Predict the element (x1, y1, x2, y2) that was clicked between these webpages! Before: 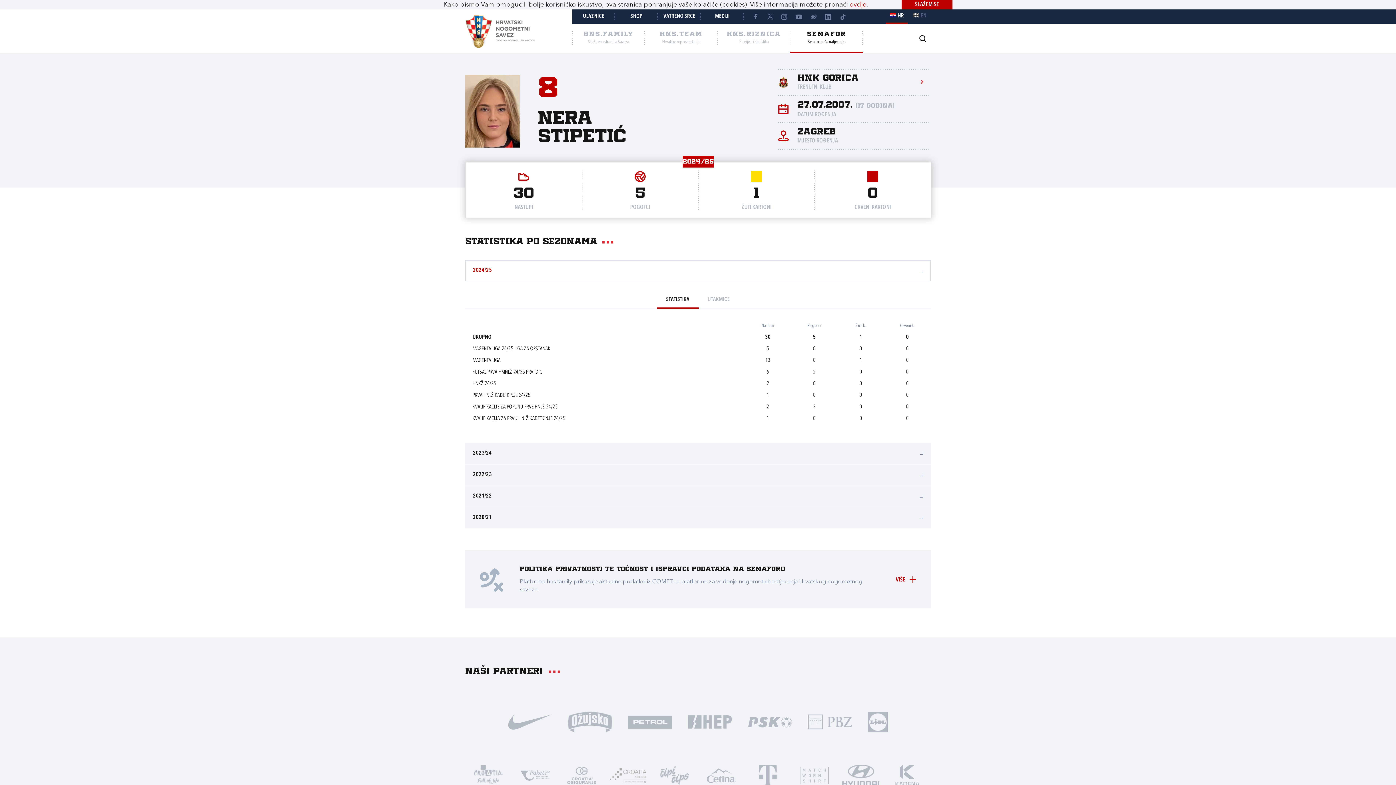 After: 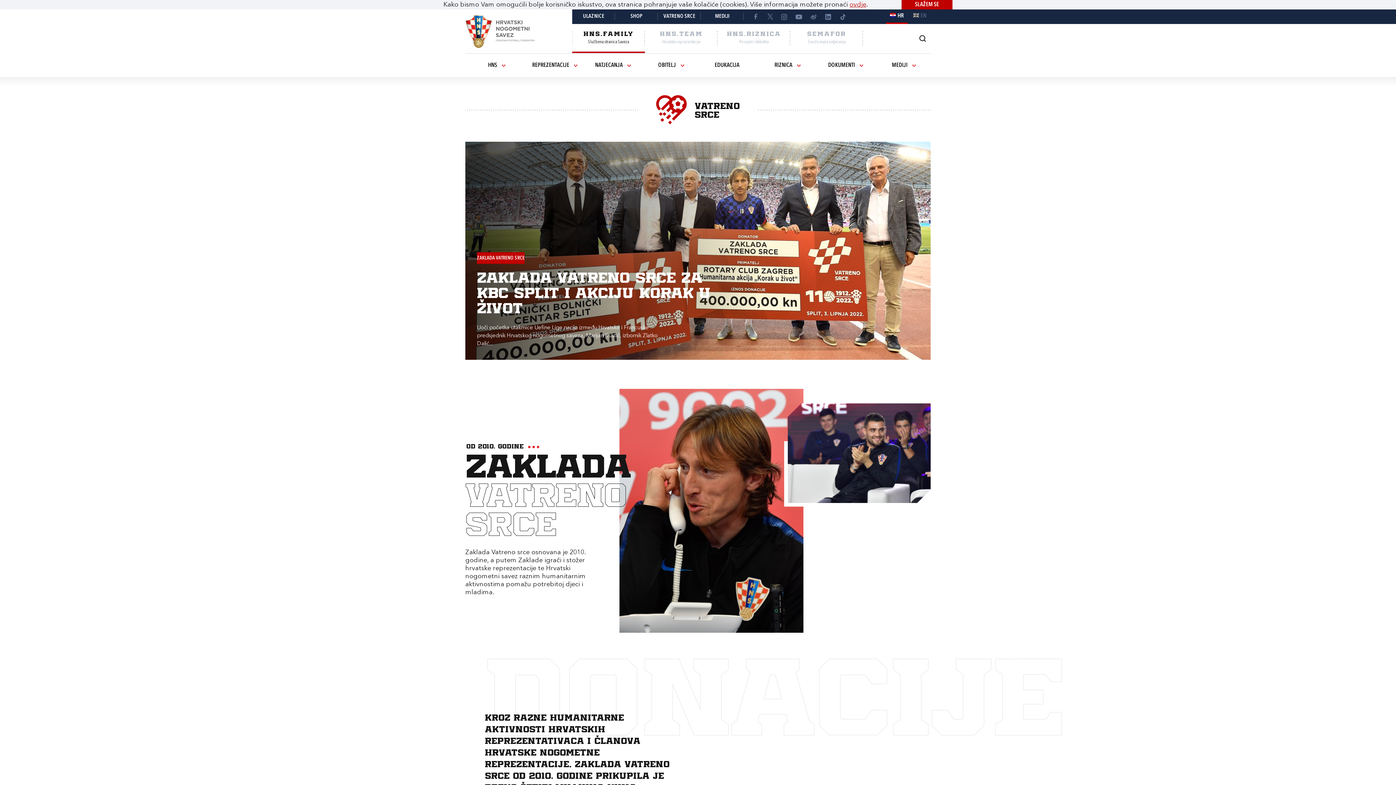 Action: bbox: (658, 9, 701, 24) label: VATRENO SRCE